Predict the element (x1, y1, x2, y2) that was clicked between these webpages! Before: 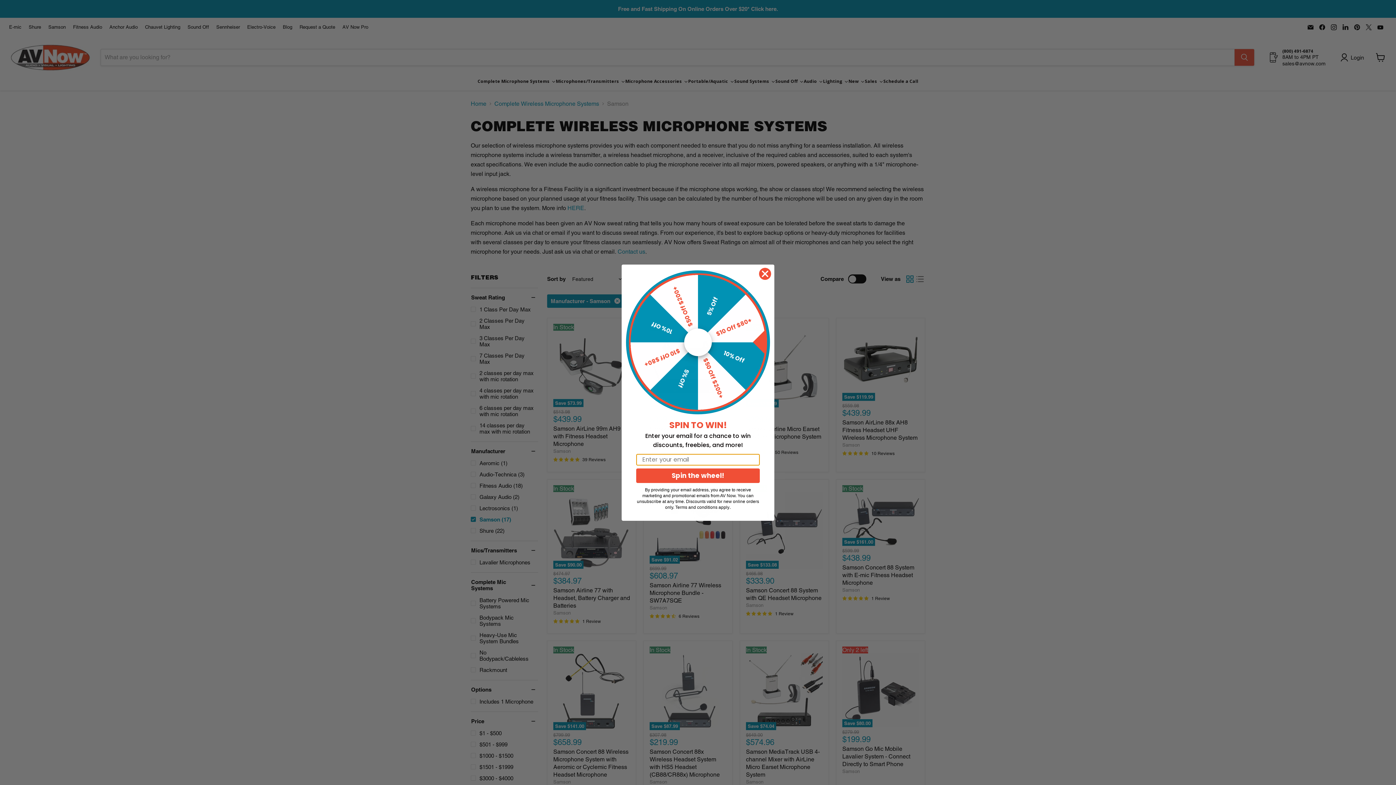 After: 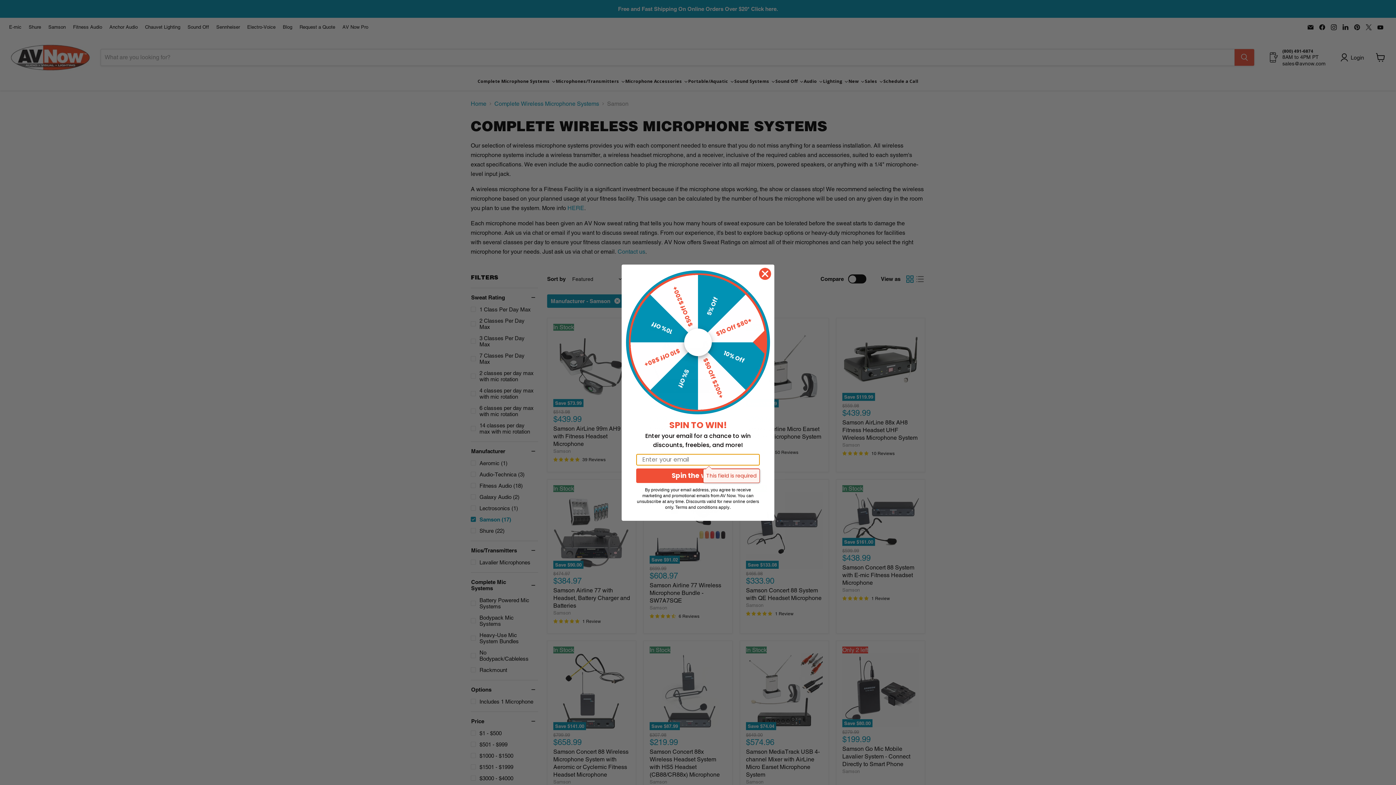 Action: label: Spin the wheel! bbox: (636, 468, 760, 483)